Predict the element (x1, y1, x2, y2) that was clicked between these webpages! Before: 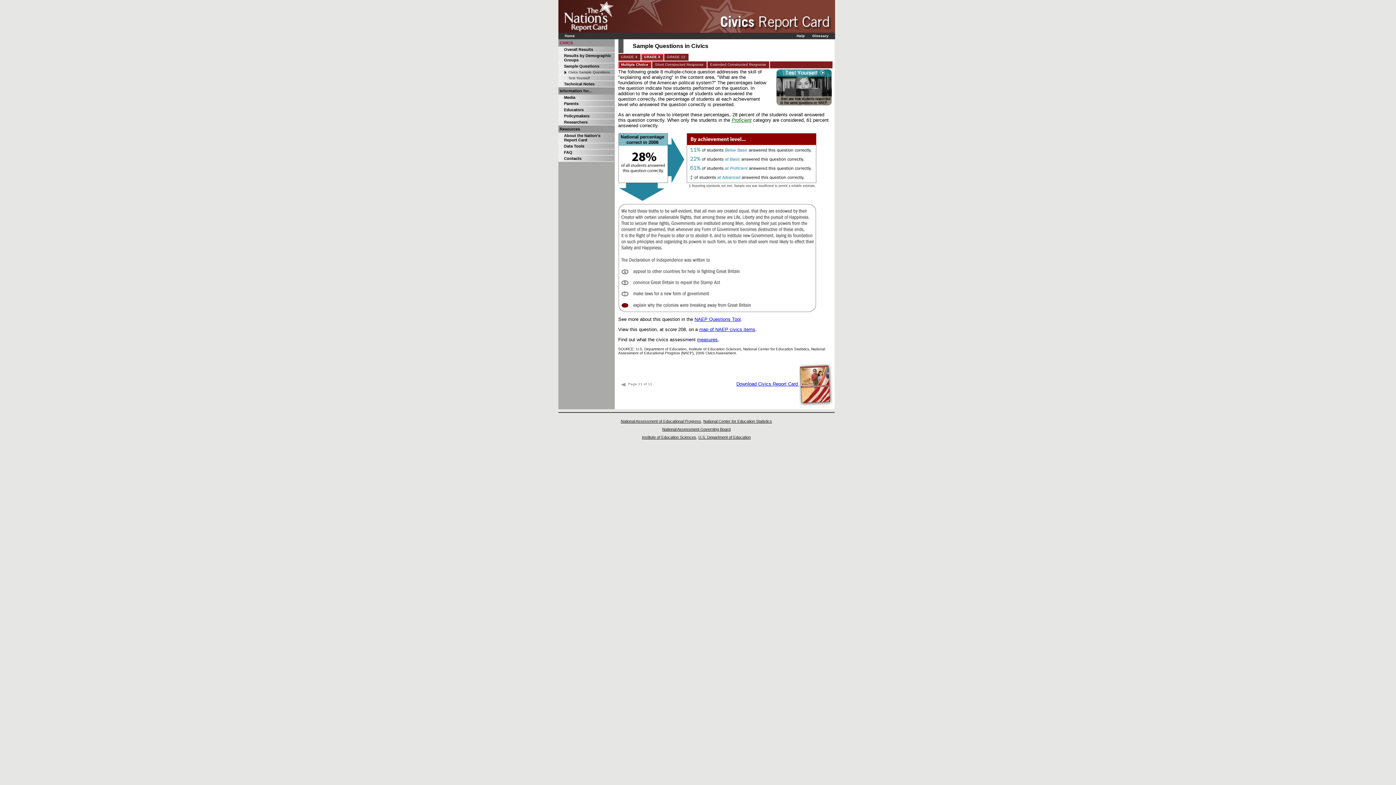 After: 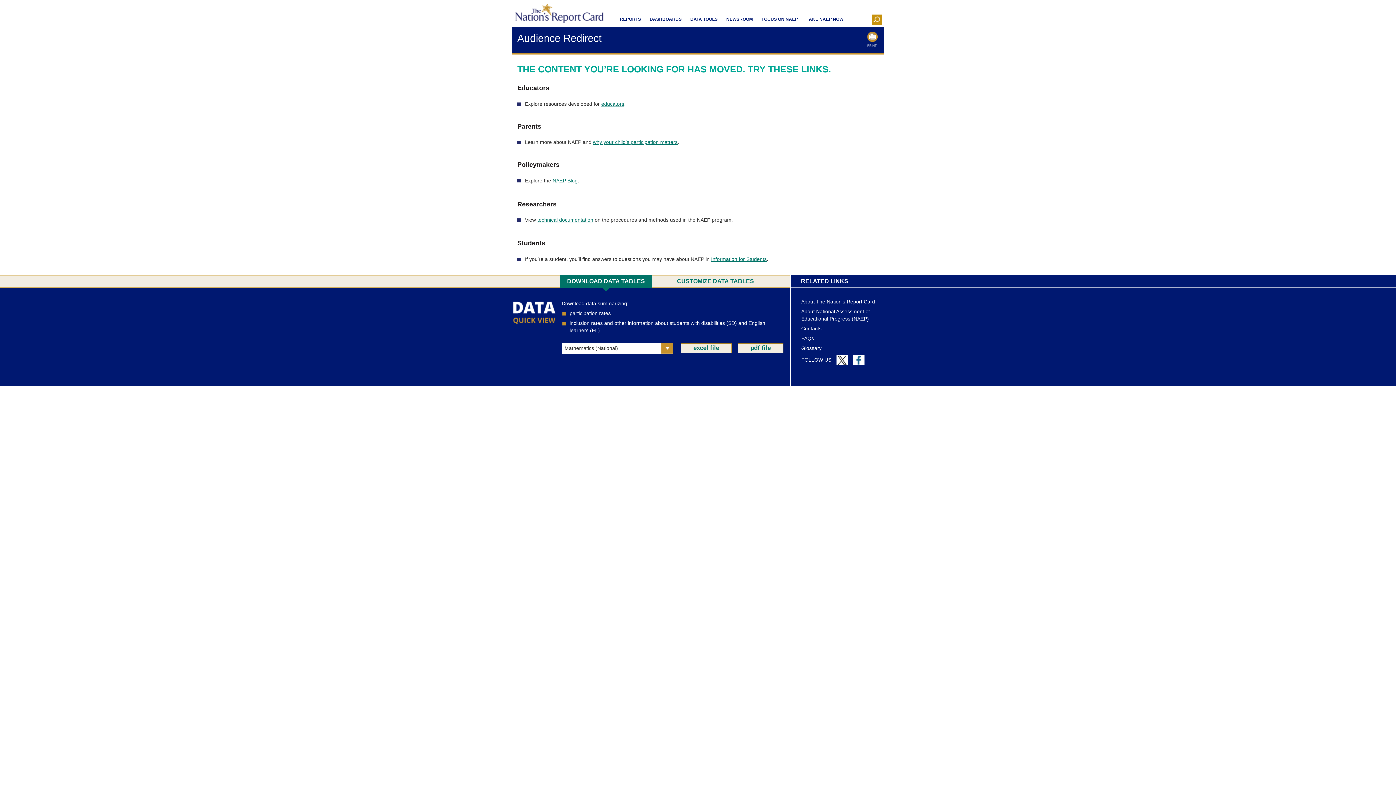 Action: bbox: (564, 107, 583, 112) label: Educators